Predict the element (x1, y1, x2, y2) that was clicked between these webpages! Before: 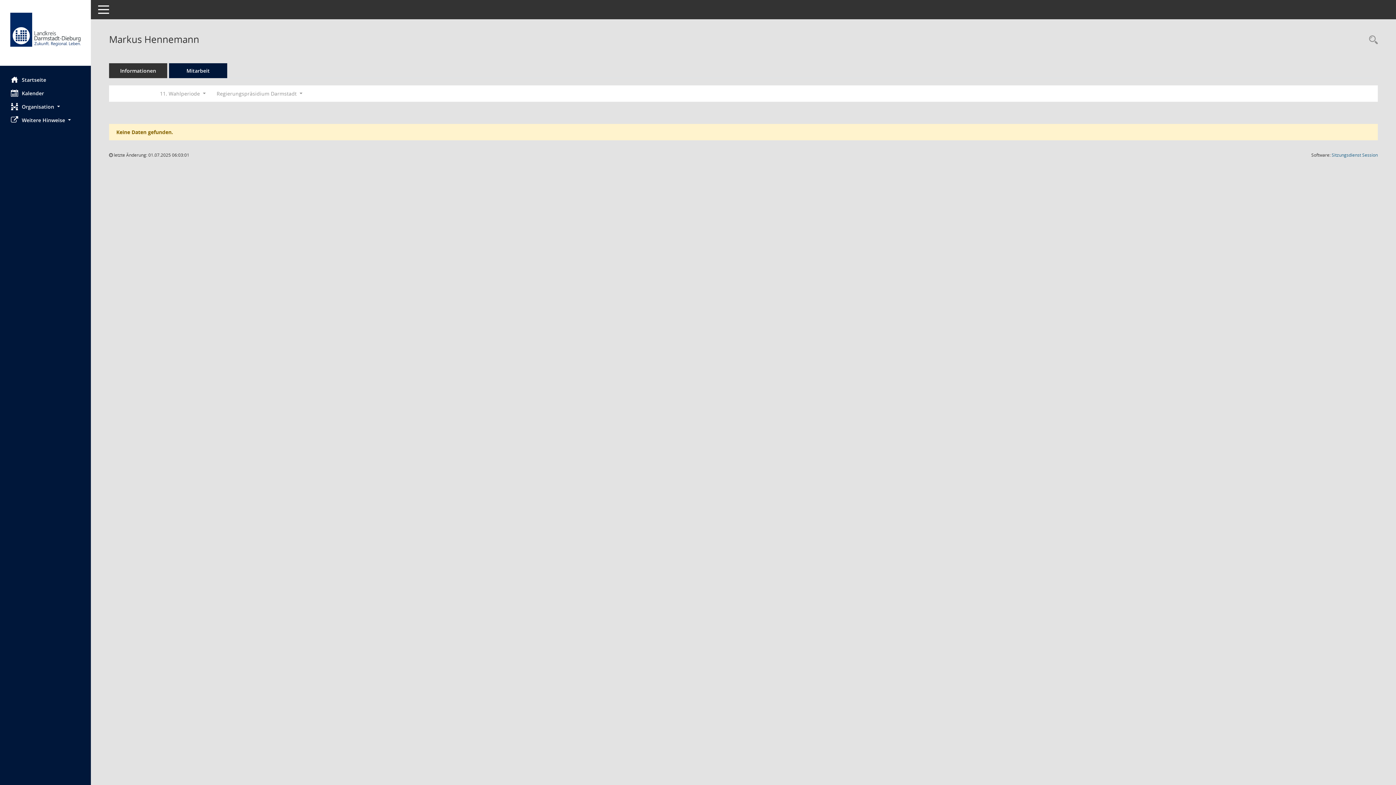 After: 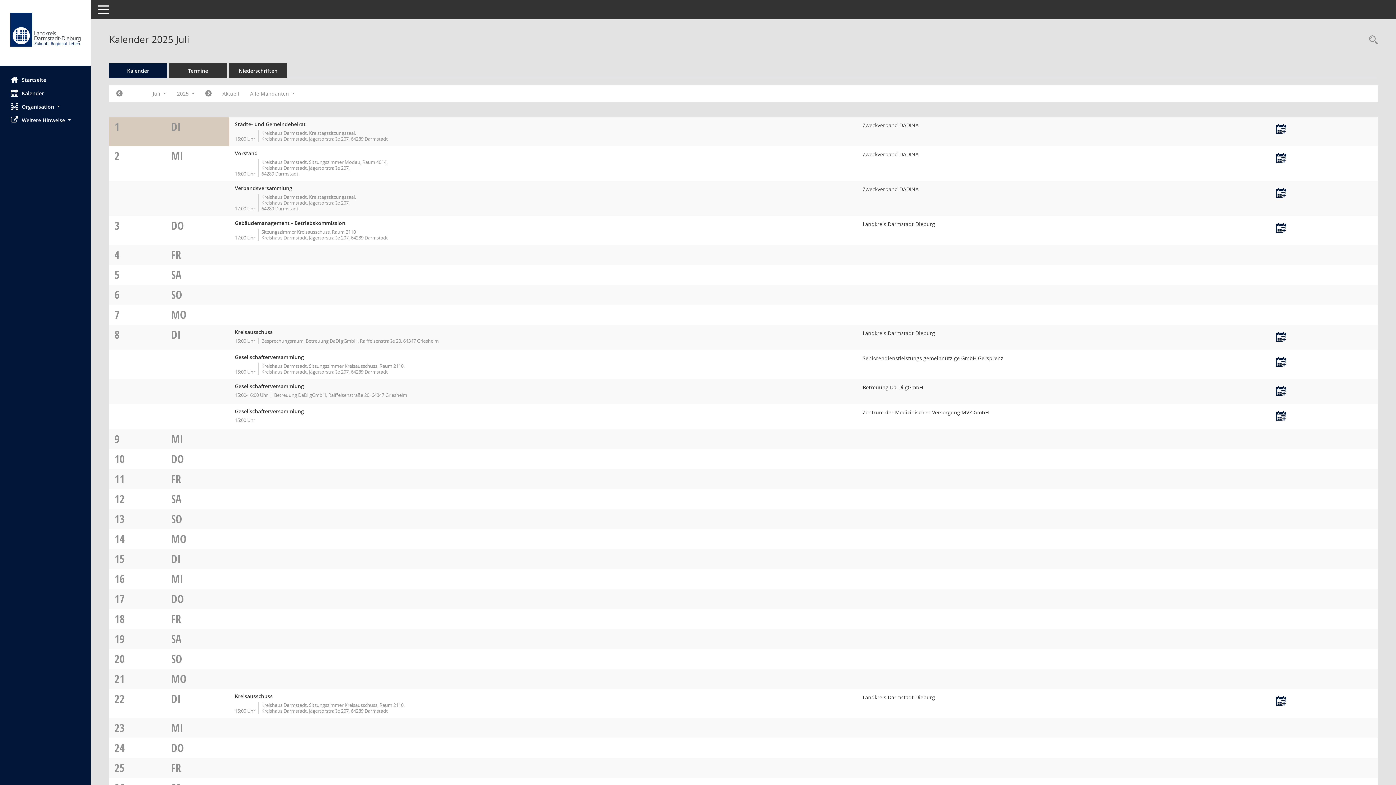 Action: bbox: (0, 86, 90, 100) label: Diese Seite enthält eine kalendarische Übersicht der Sitzungstermine für einen Monat.